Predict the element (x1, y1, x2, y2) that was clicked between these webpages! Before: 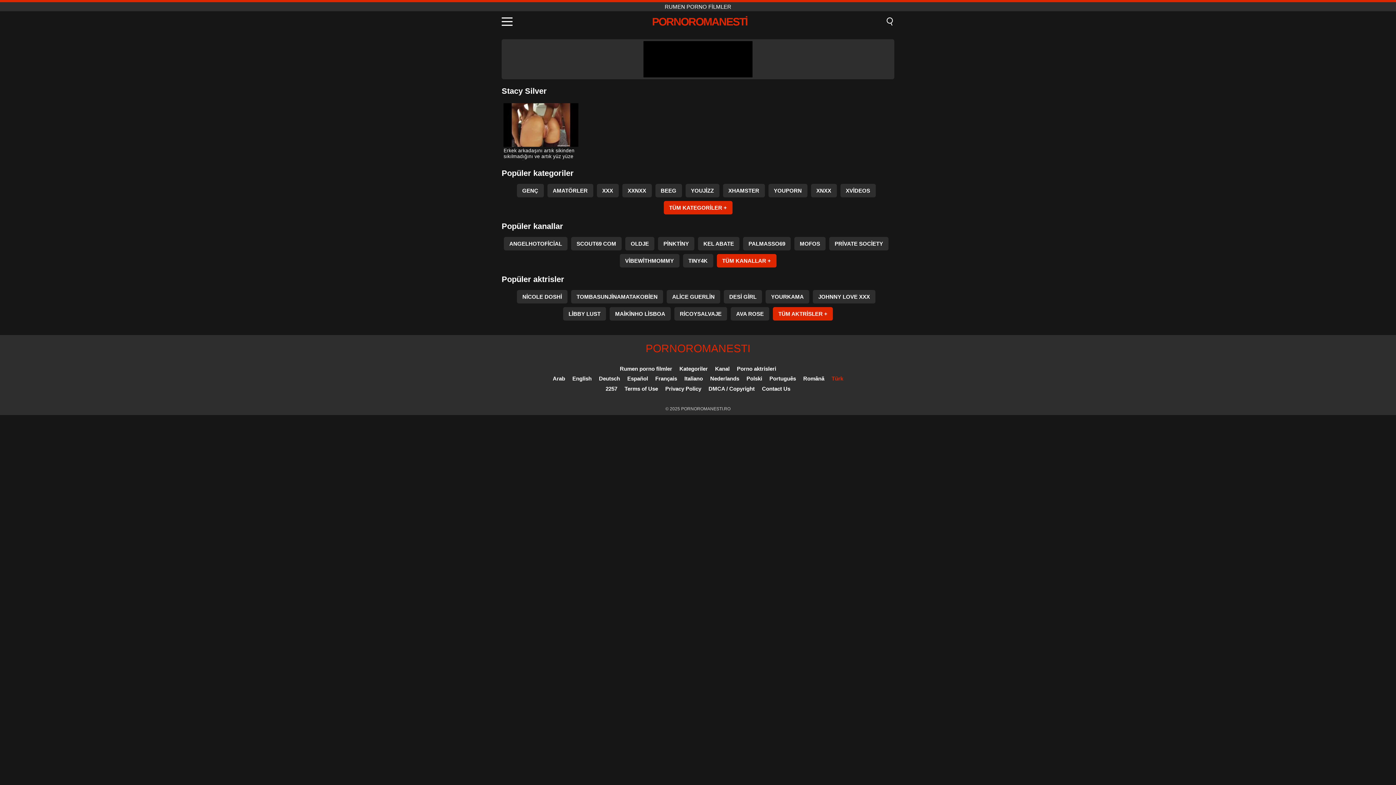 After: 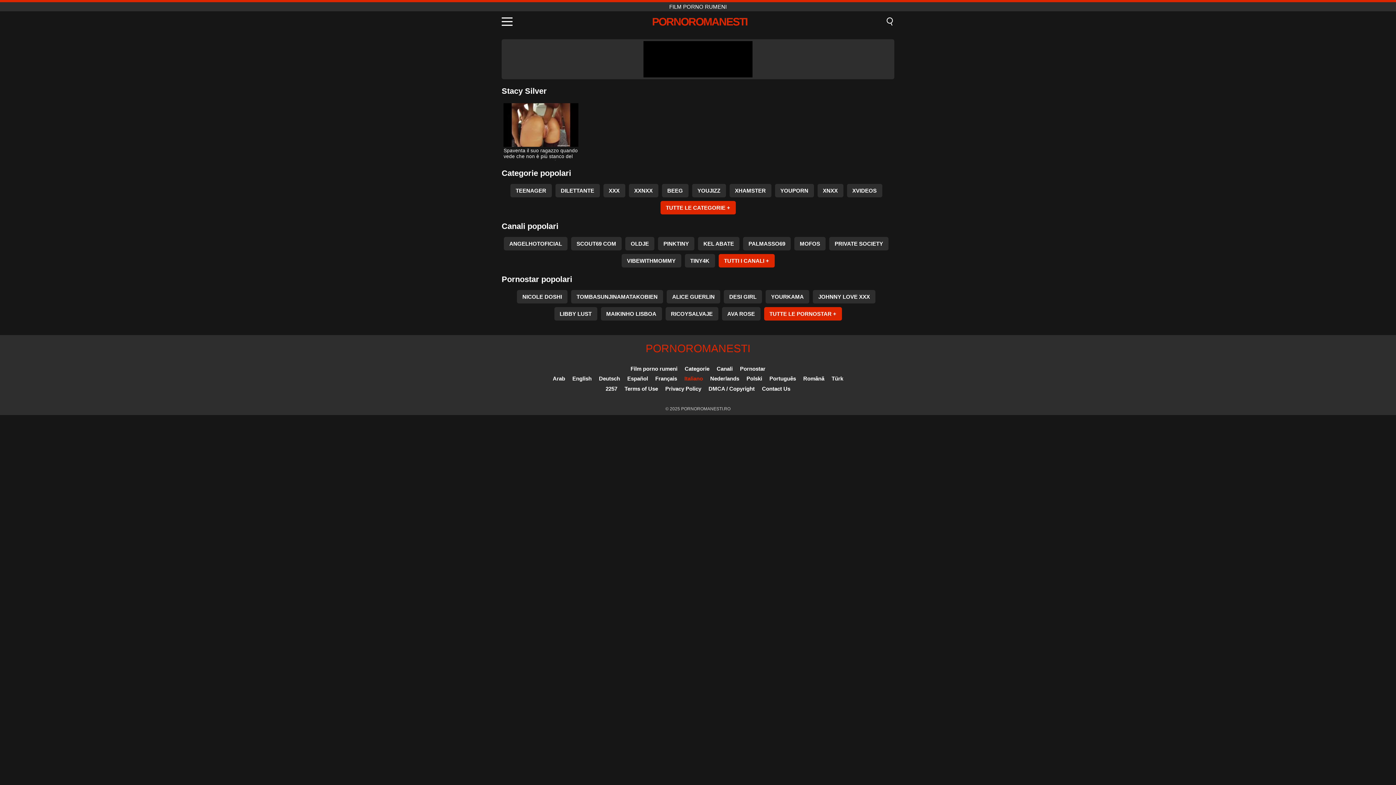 Action: bbox: (684, 375, 703, 381) label: Italiano